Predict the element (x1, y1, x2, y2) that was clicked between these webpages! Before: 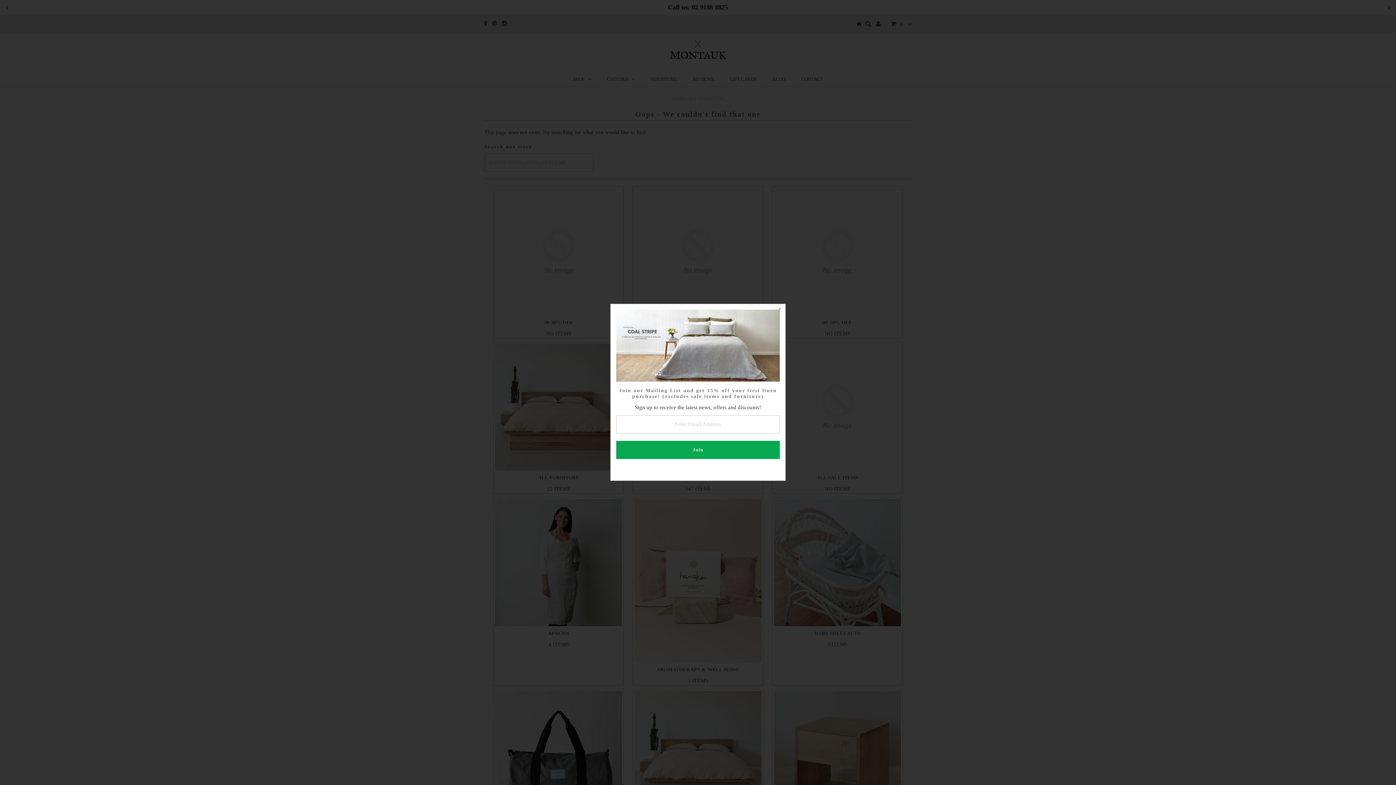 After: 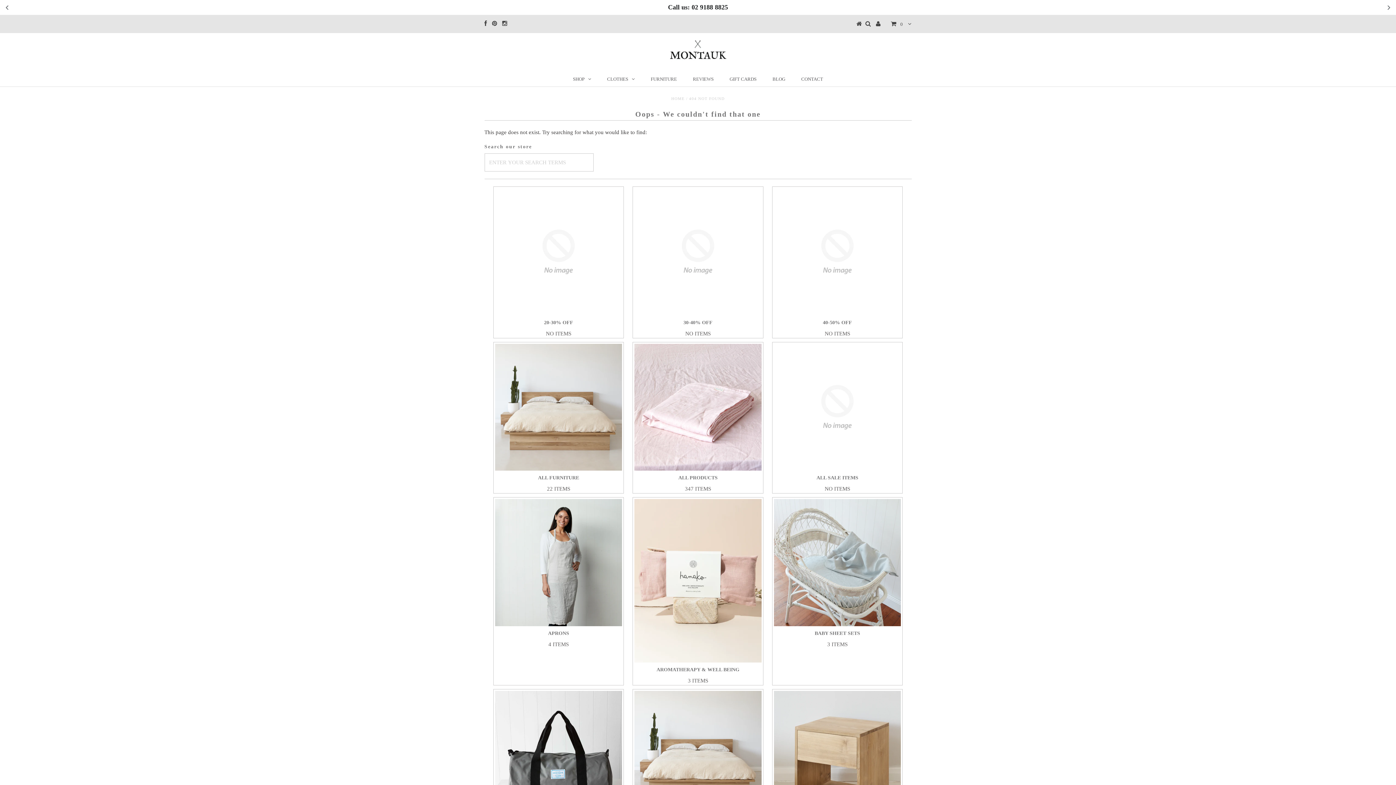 Action: bbox: (774, 304, 785, 315)